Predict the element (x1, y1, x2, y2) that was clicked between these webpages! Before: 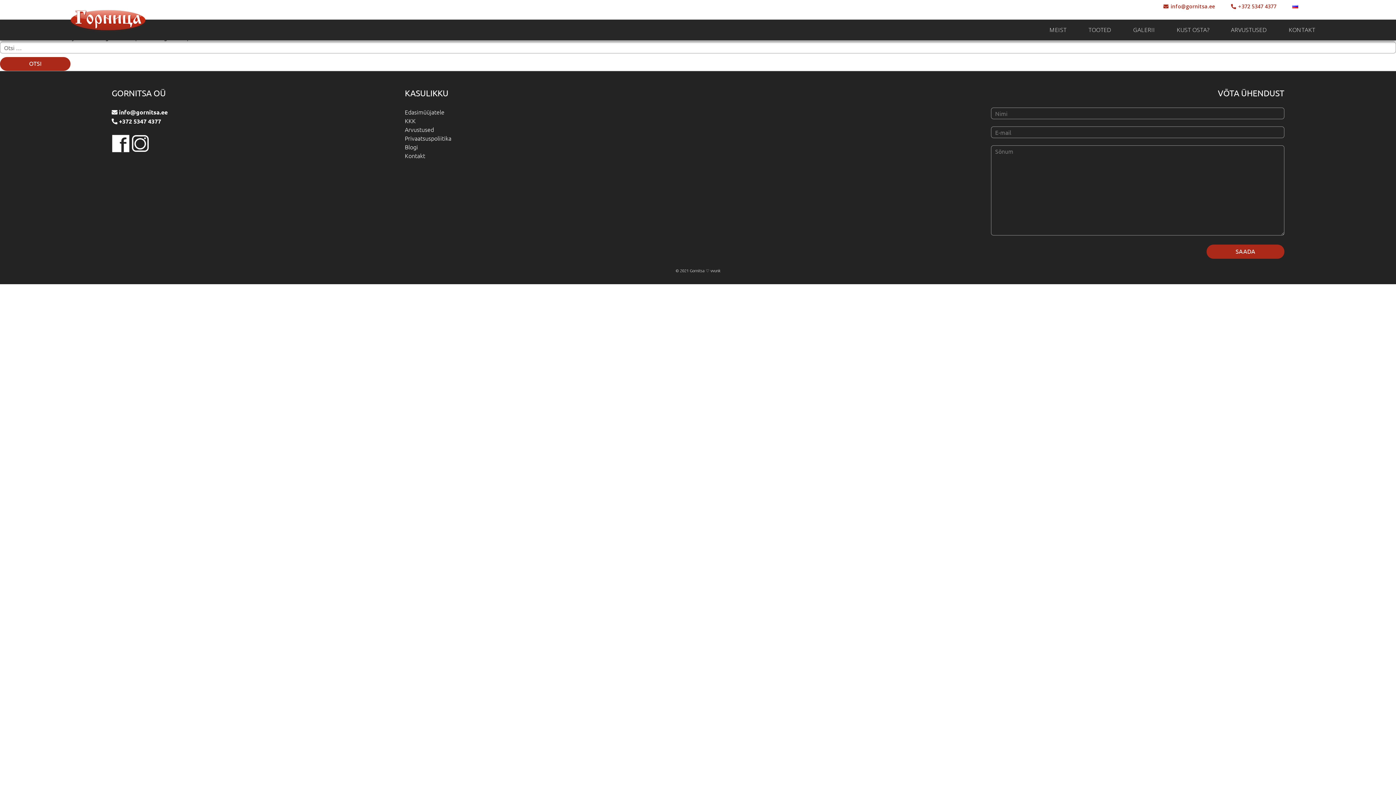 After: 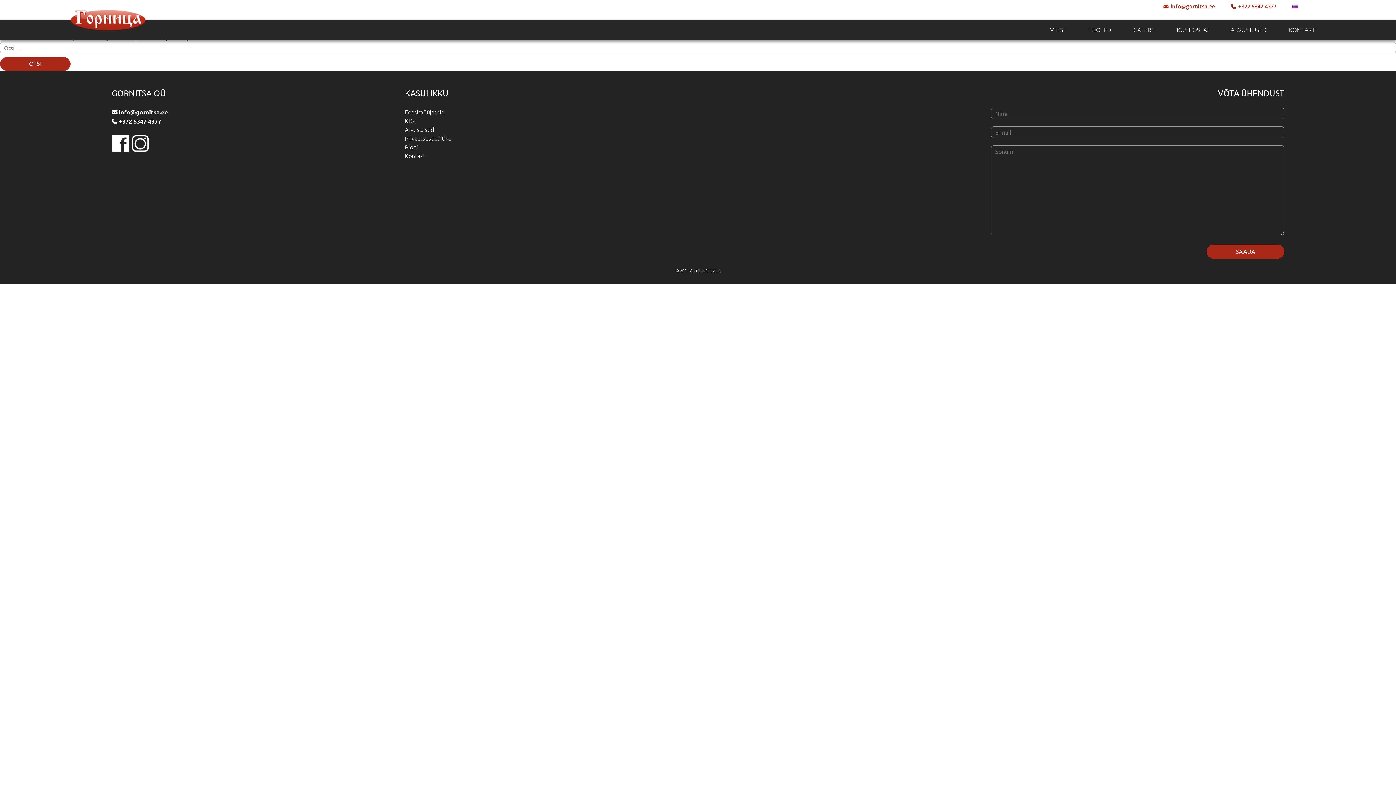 Action: bbox: (404, 143, 418, 151) label: Blogi